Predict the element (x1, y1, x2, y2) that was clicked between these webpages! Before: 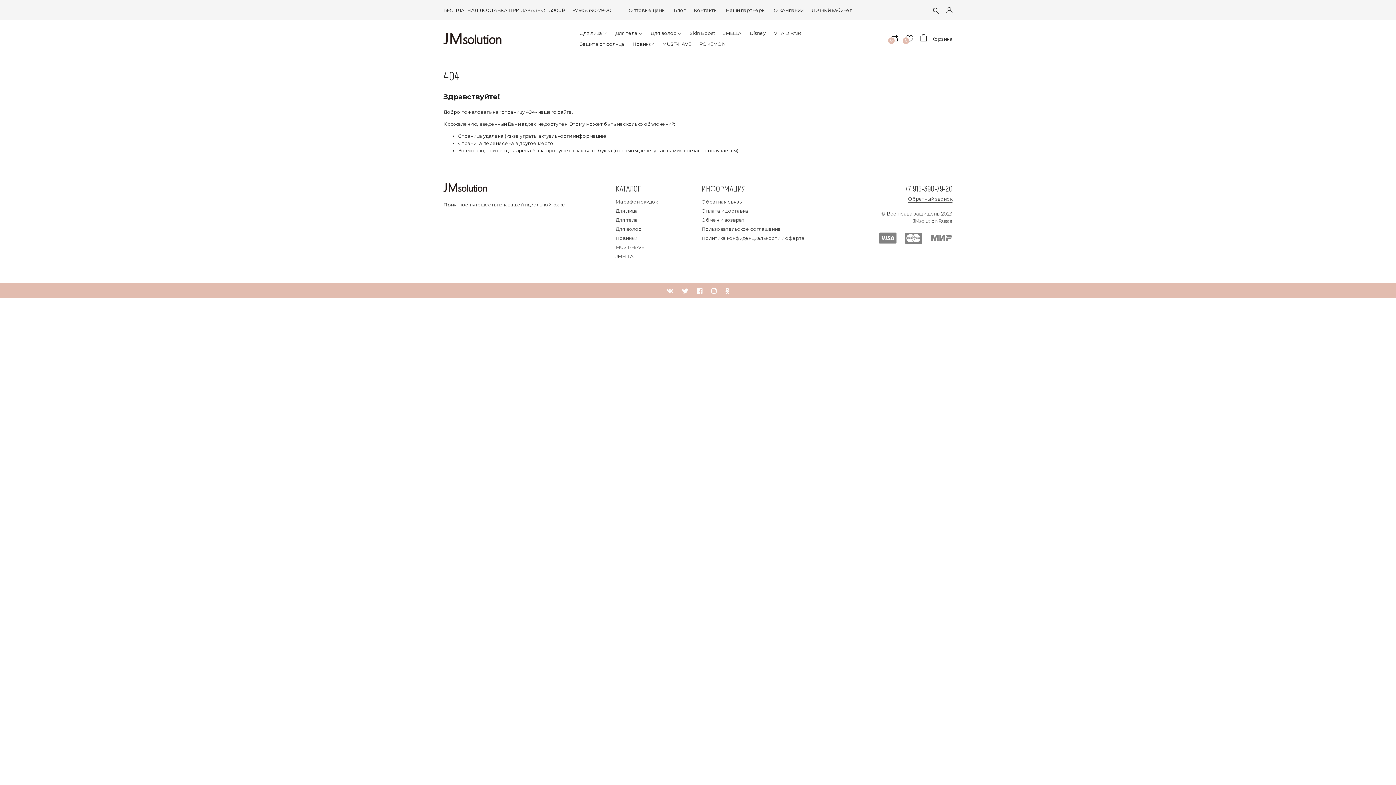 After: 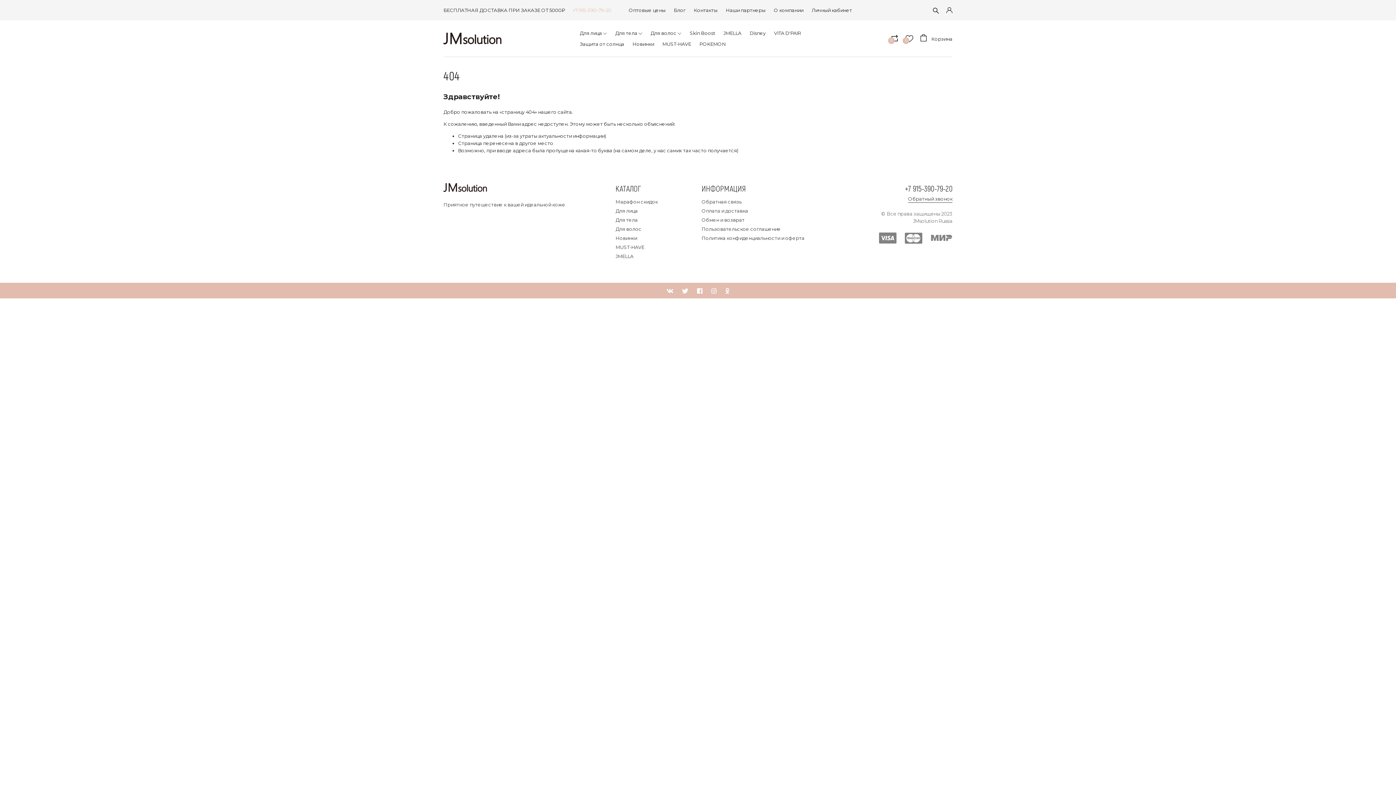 Action: label: +7 915-390-79-20 bbox: (572, 7, 611, 13)